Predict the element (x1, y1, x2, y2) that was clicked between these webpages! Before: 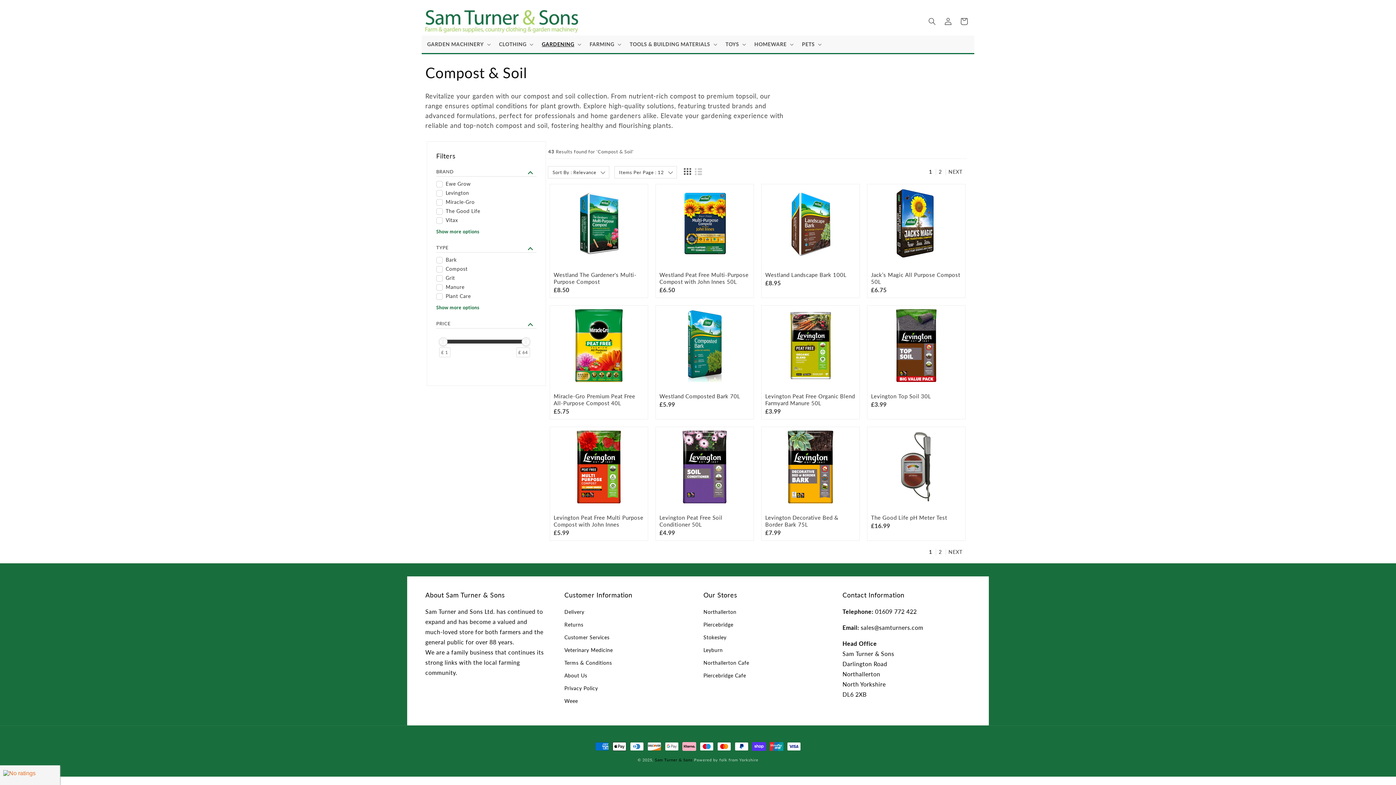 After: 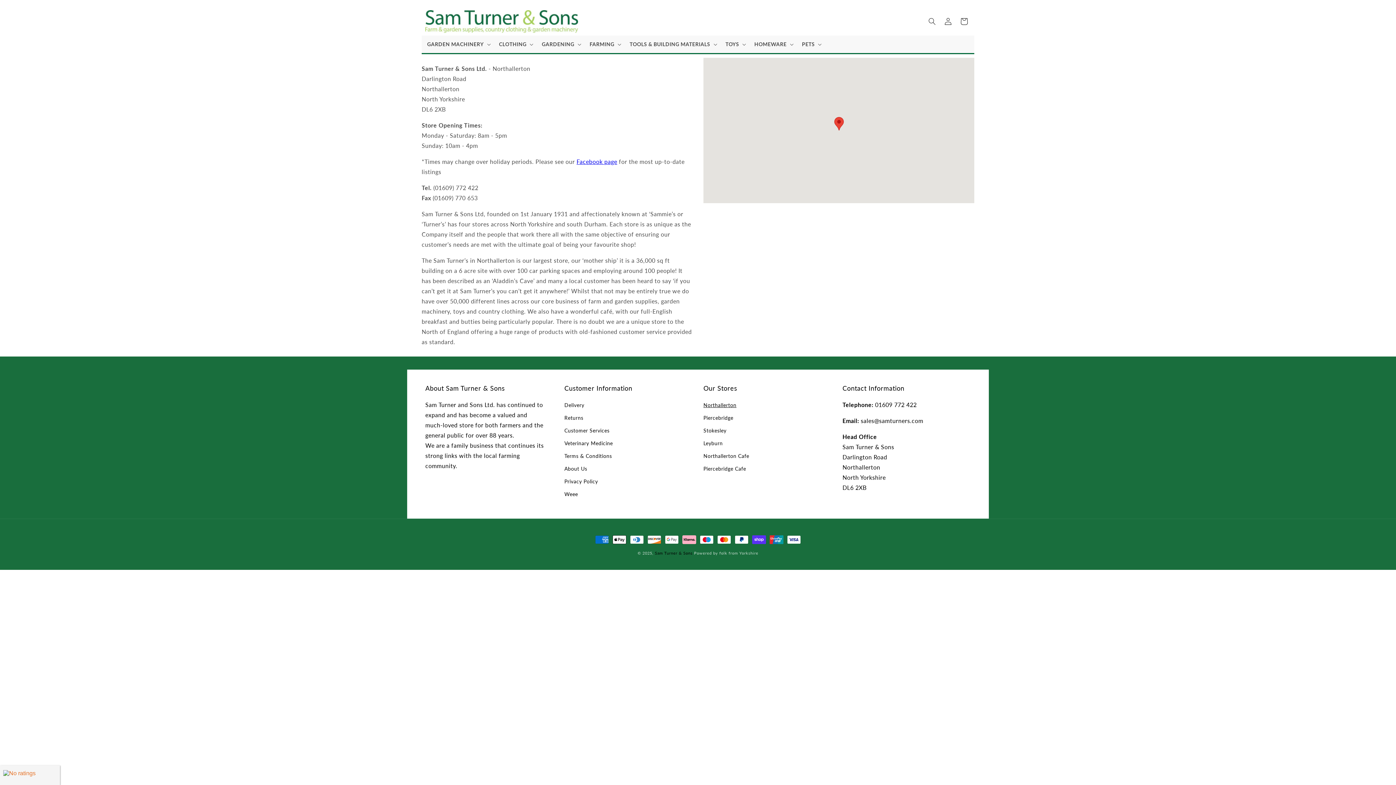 Action: label: Northallerton bbox: (703, 607, 736, 618)